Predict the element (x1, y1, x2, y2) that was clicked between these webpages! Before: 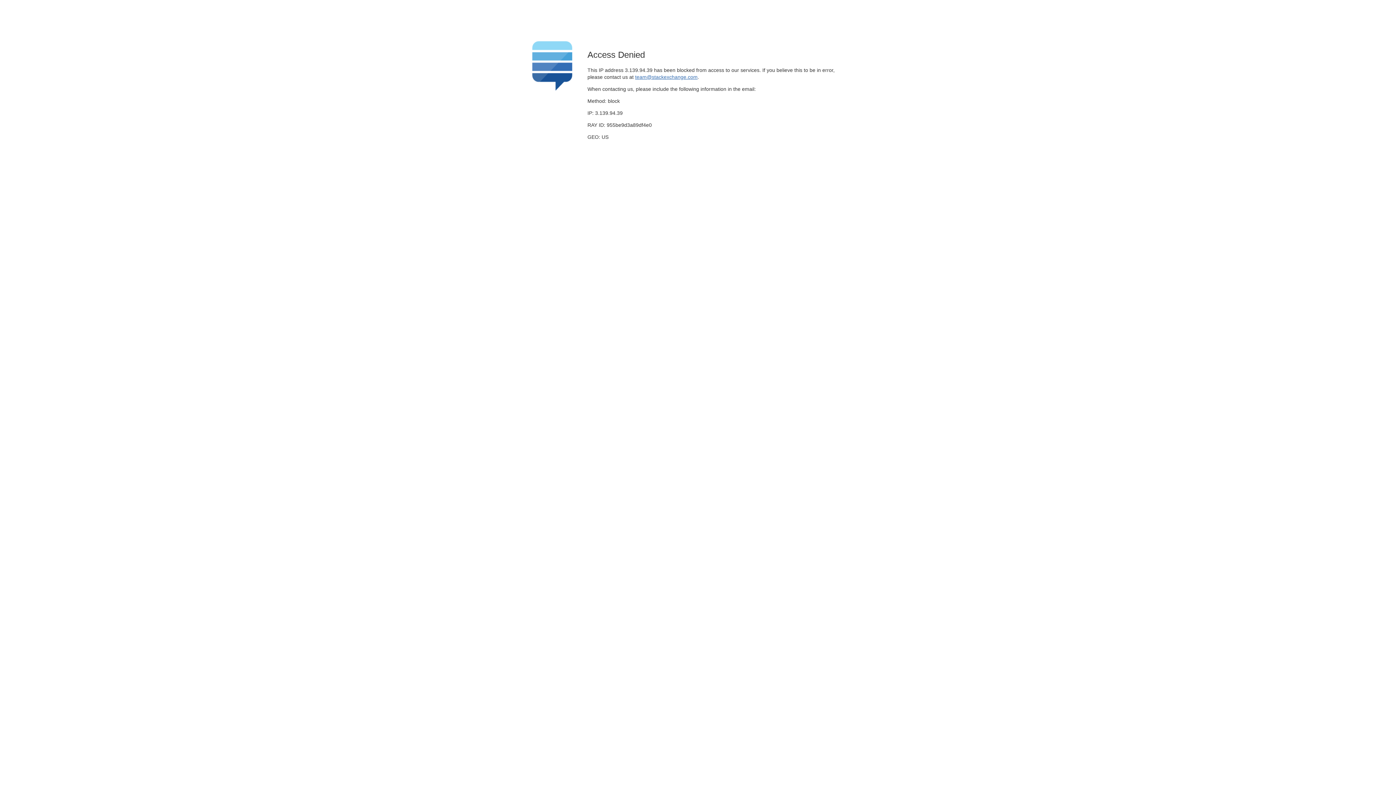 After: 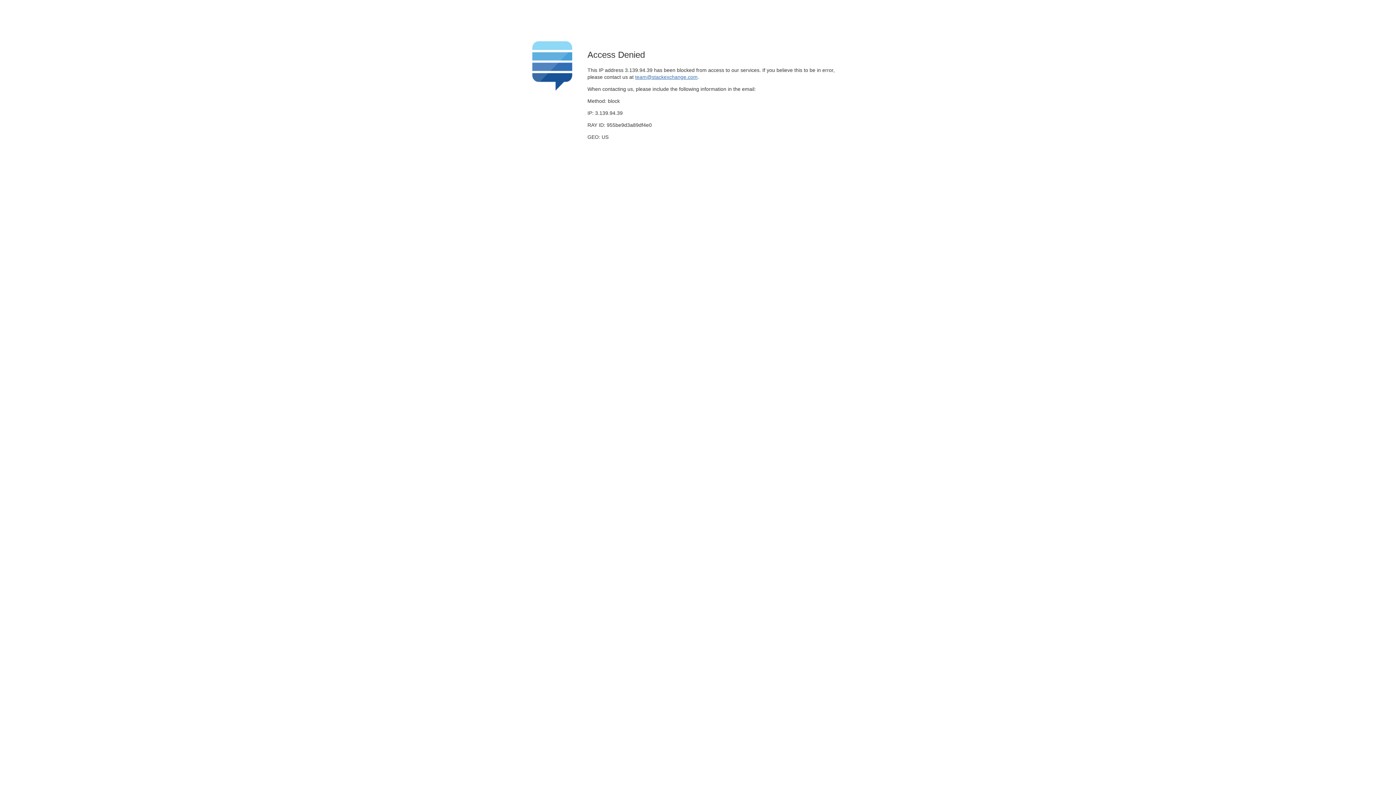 Action: bbox: (635, 74, 697, 79) label: team@stackexchange.com